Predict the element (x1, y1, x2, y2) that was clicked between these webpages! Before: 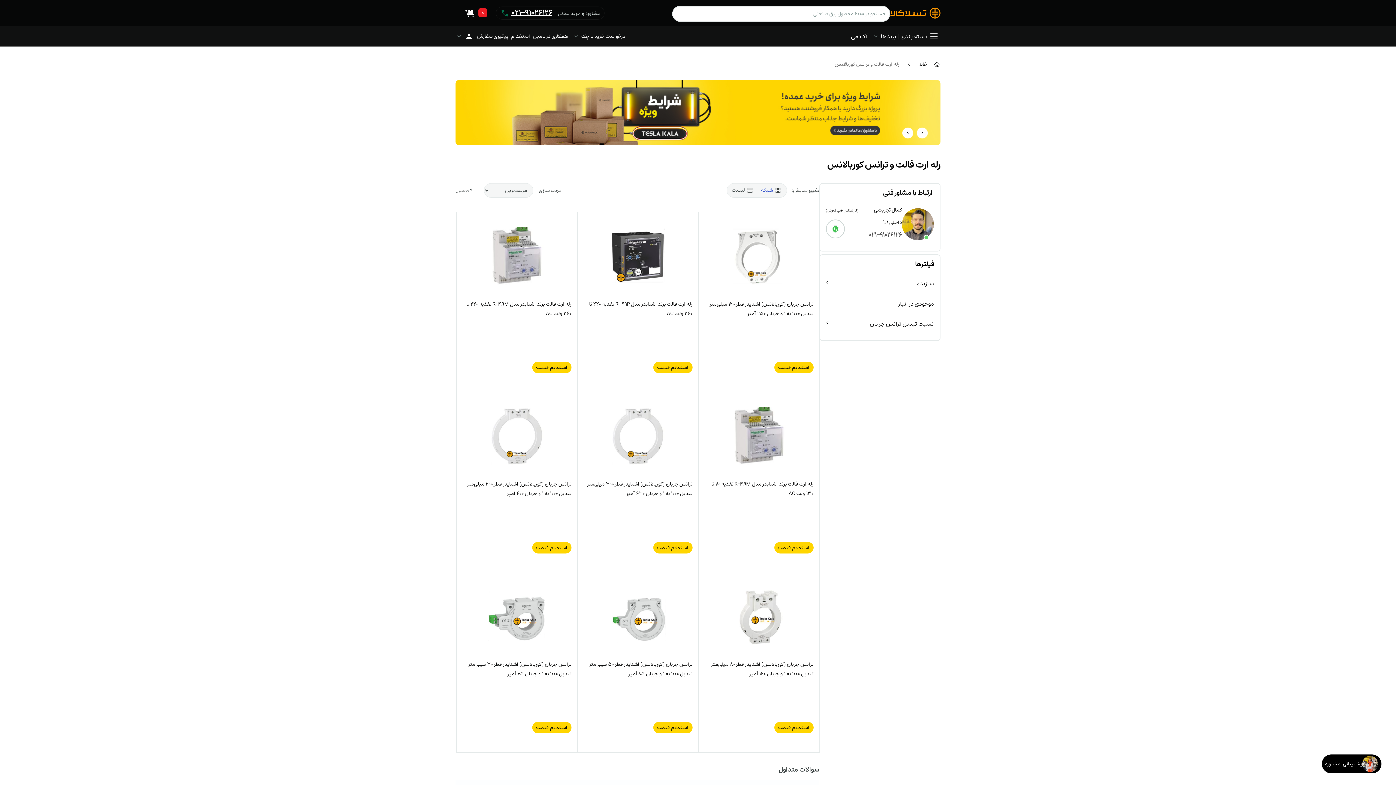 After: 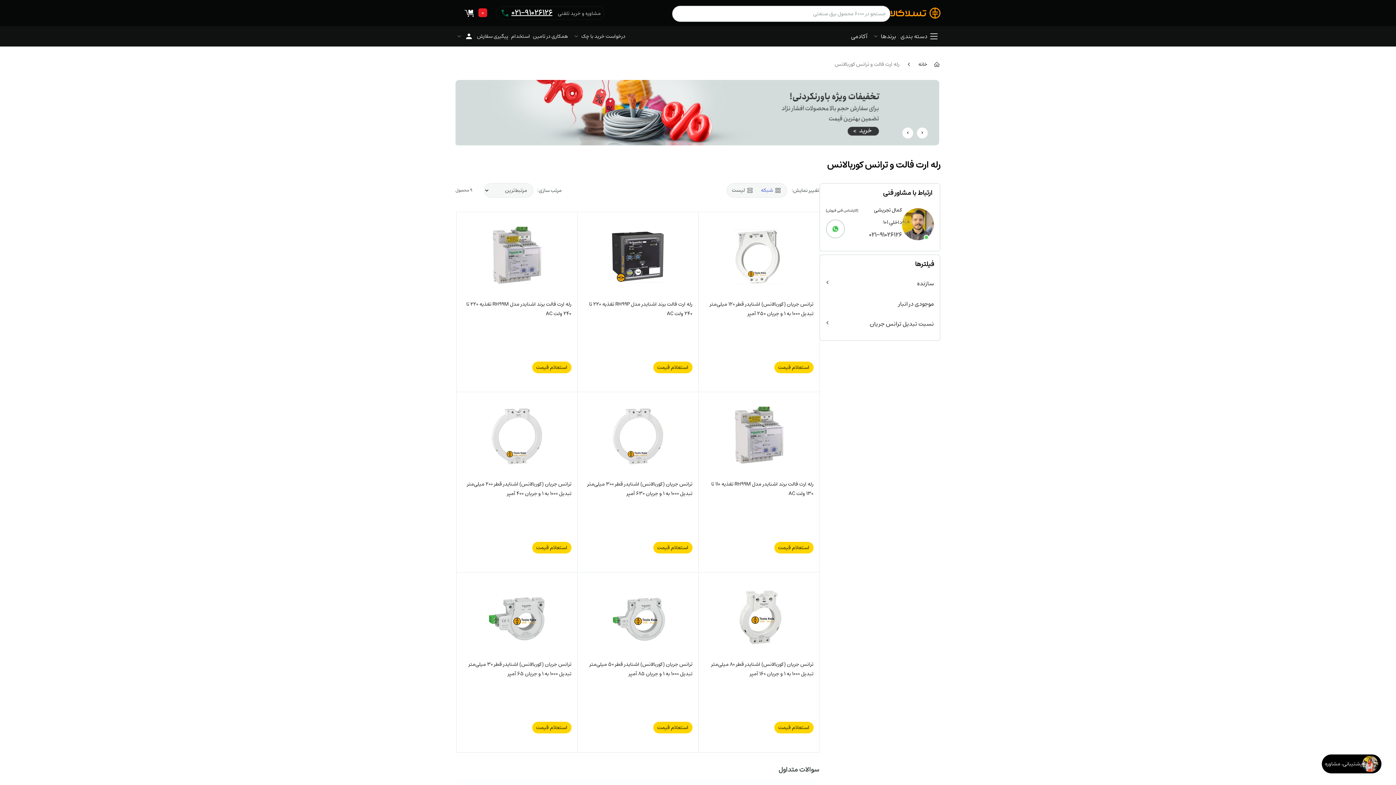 Action: label: ترانس جریان (کوربالانس) اشنایدر قطر 30 میلی‌متر تبدیل 1000 به 1 و جریان 65 آمپر bbox: (462, 659, 571, 703)